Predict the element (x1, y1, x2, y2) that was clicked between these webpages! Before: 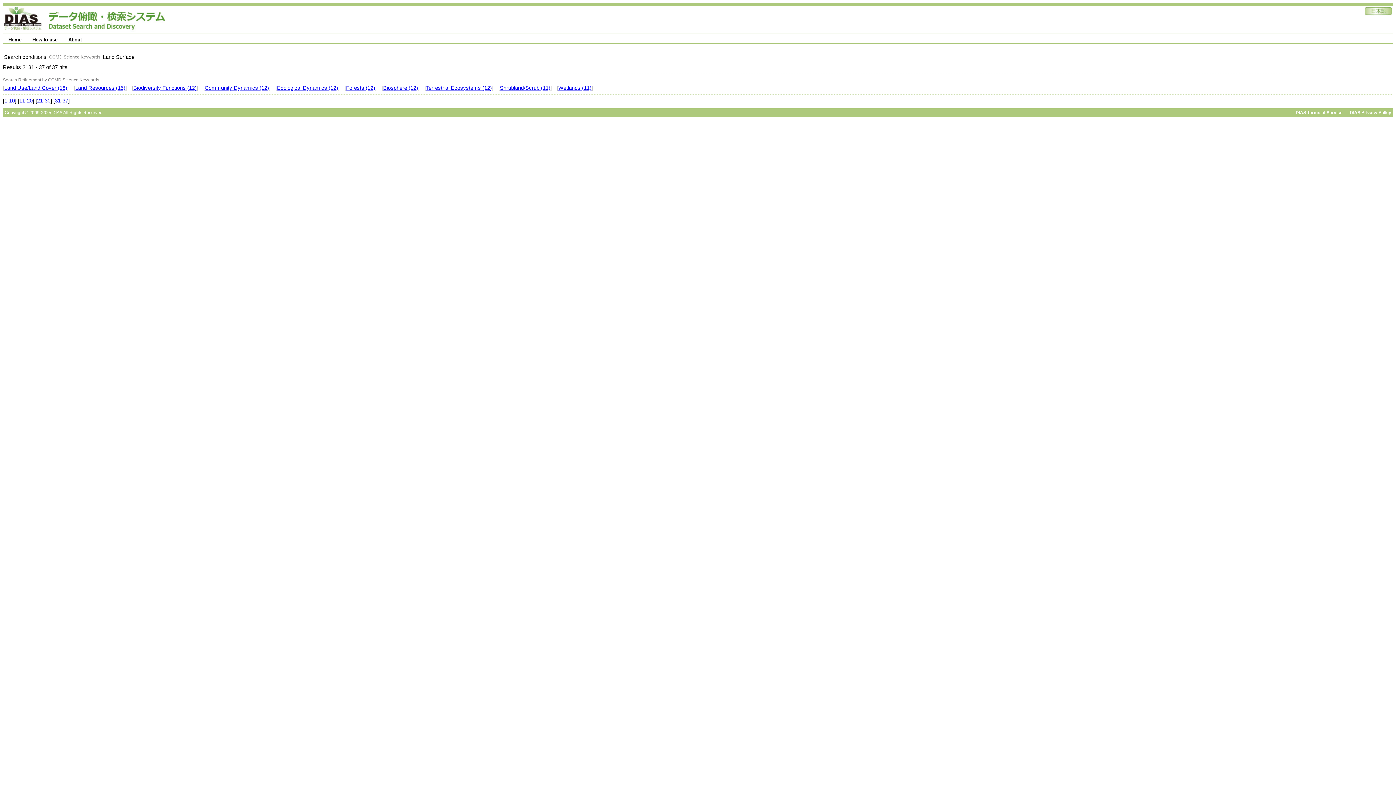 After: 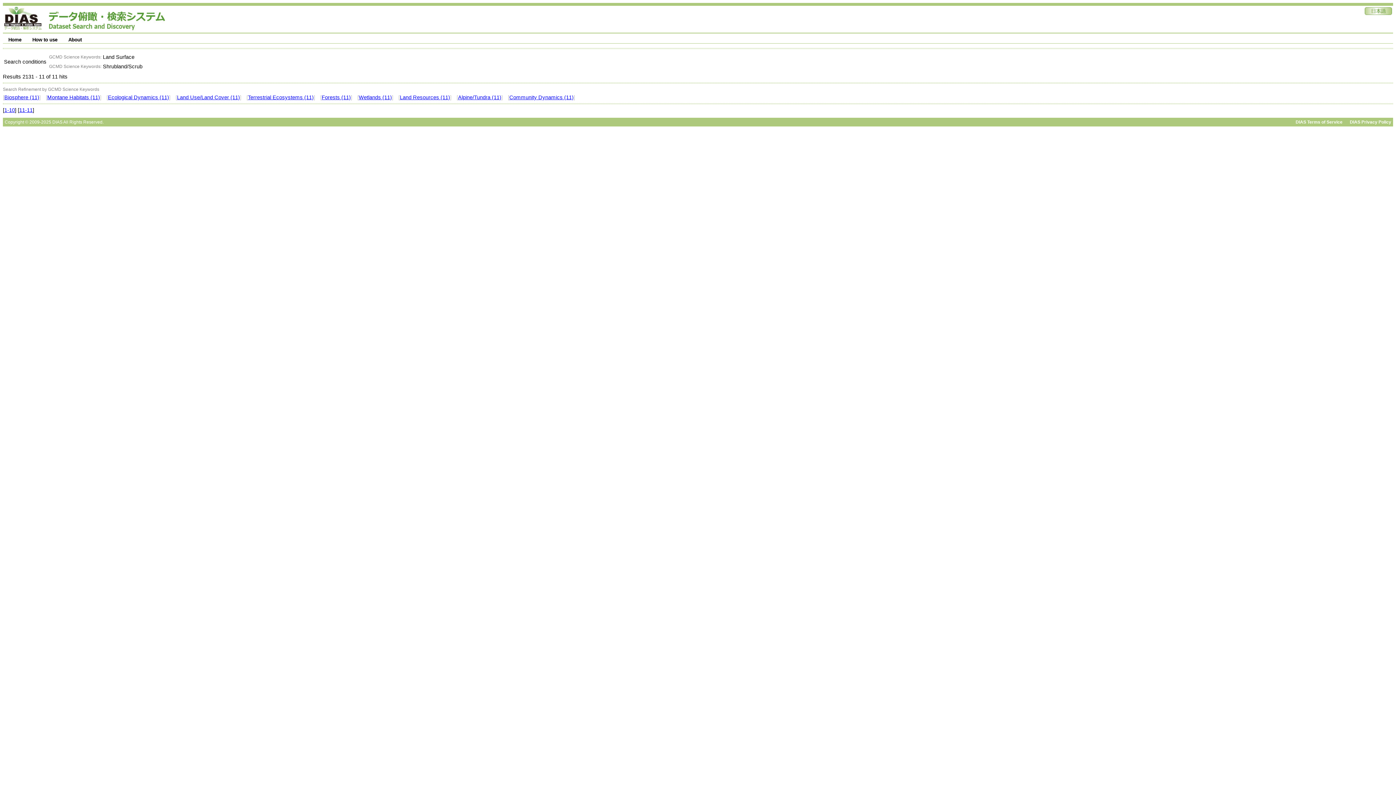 Action: label: Shrubland/Scrub (11) bbox: (500, 85, 550, 90)